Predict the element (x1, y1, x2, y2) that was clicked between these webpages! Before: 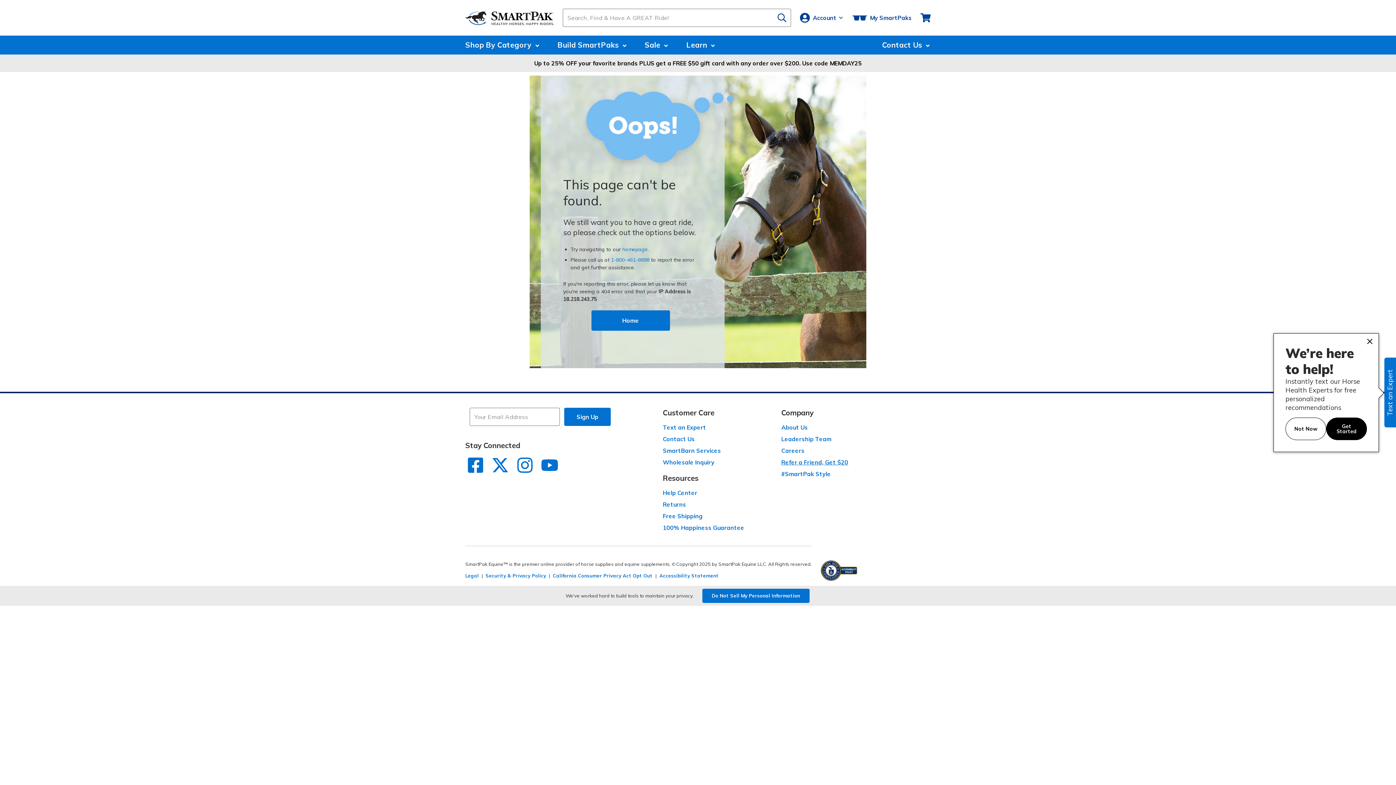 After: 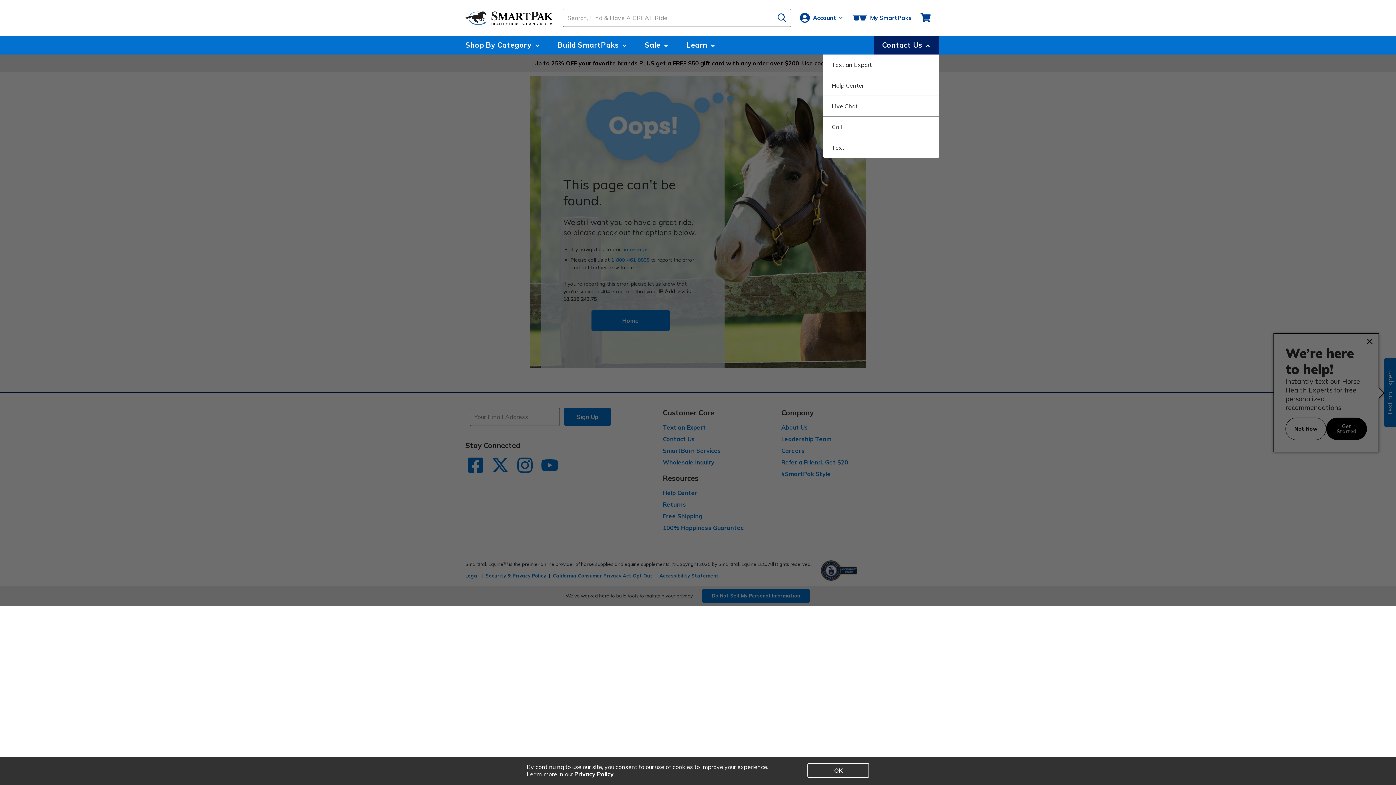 Action: bbox: (873, 35, 939, 54) label: Contact Us 